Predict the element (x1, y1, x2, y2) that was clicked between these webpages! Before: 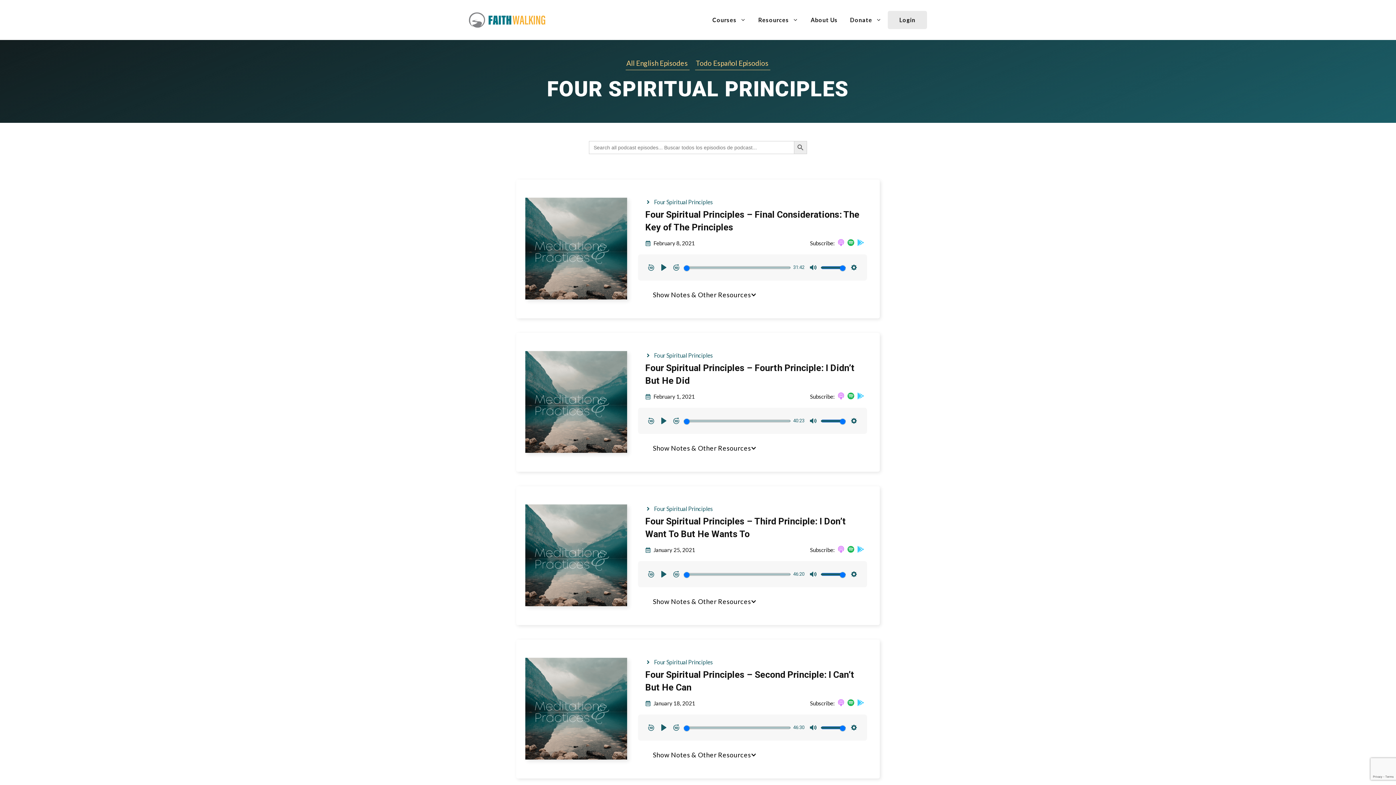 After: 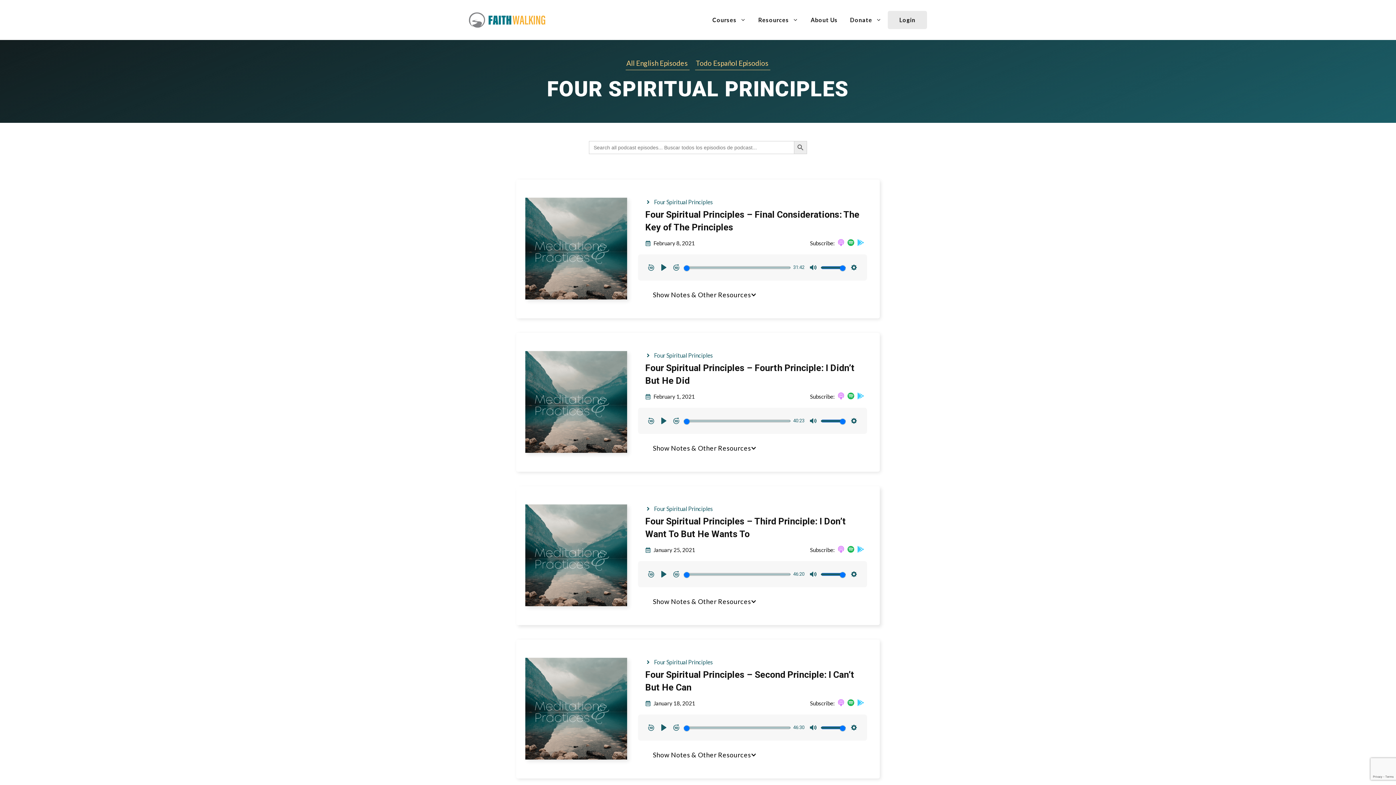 Action: bbox: (837, 546, 844, 553)